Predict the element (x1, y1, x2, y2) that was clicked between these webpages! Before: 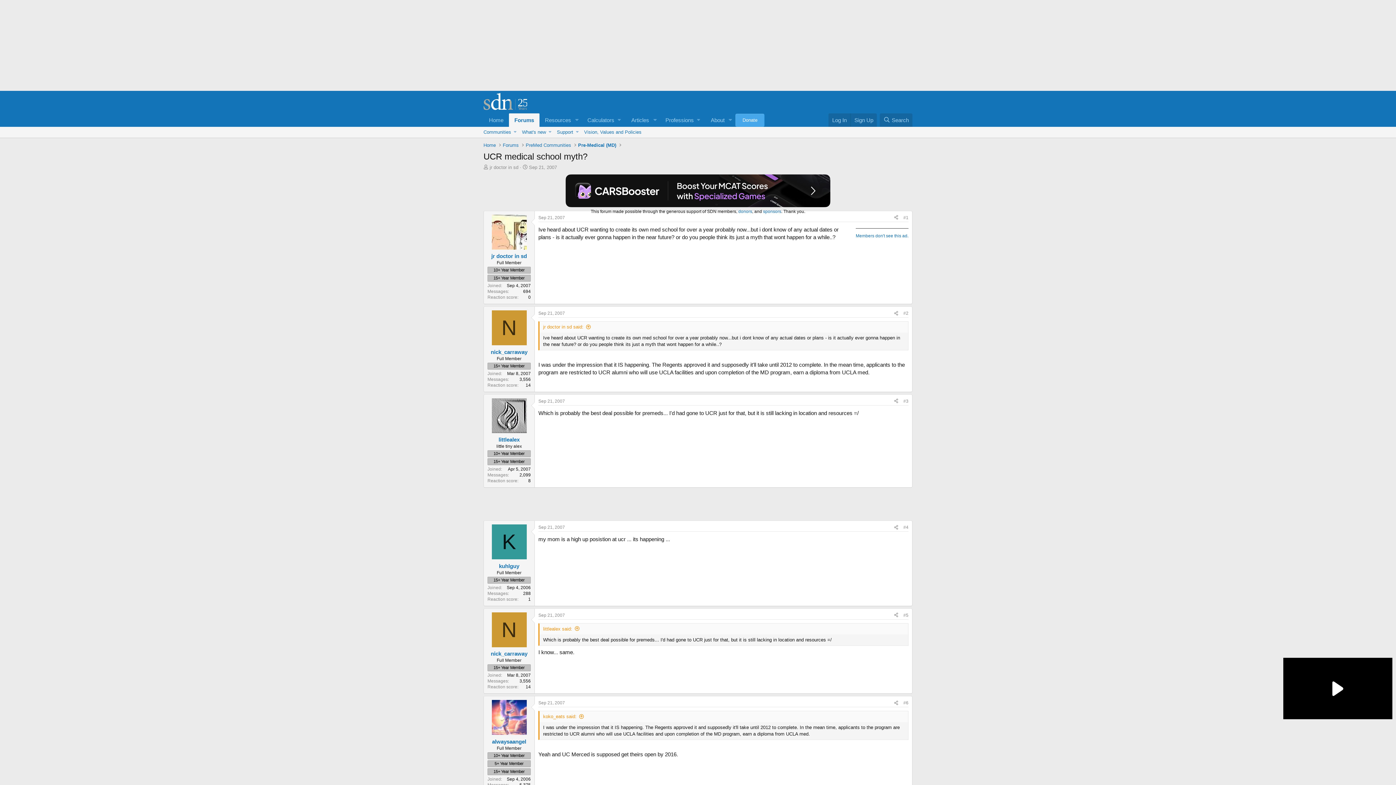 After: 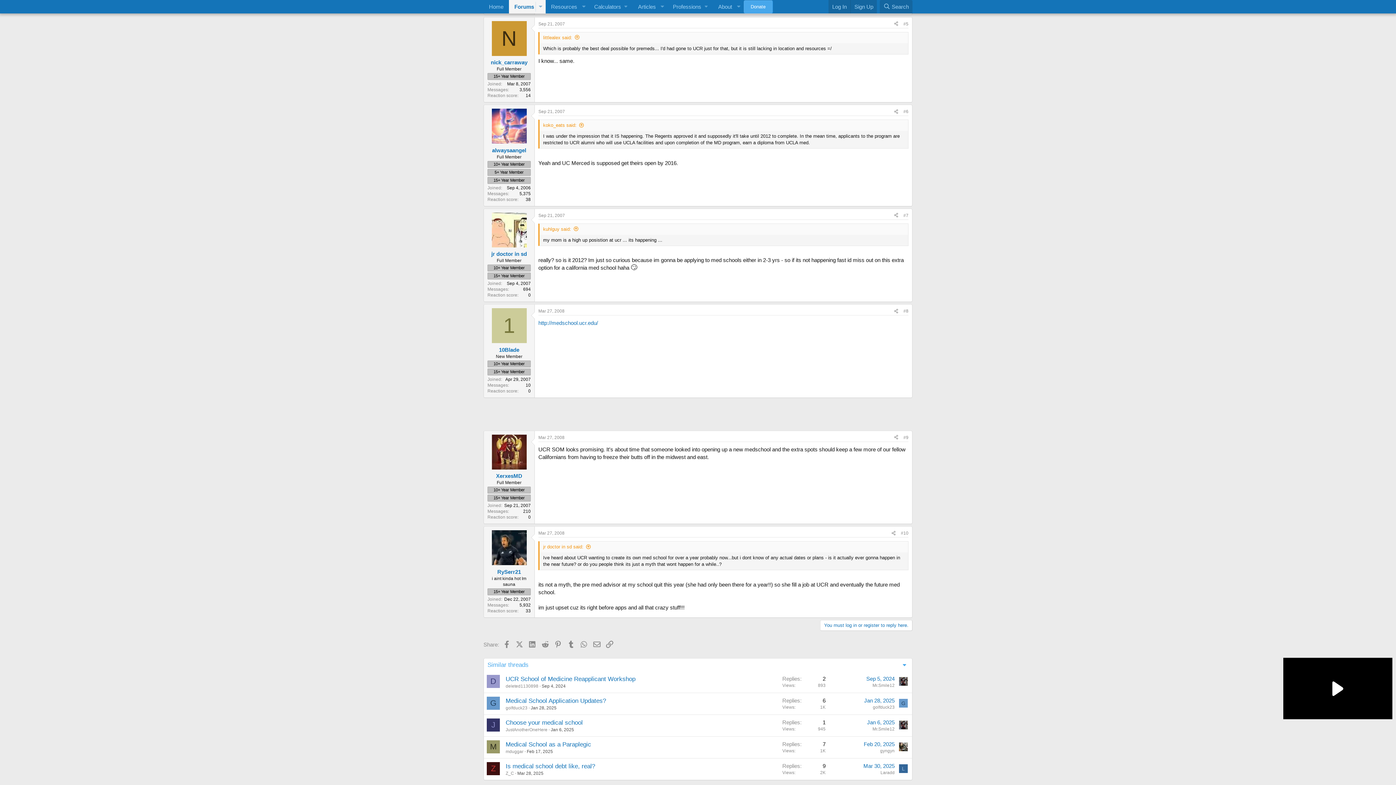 Action: bbox: (538, 612, 565, 618) label: Sep 21, 2007